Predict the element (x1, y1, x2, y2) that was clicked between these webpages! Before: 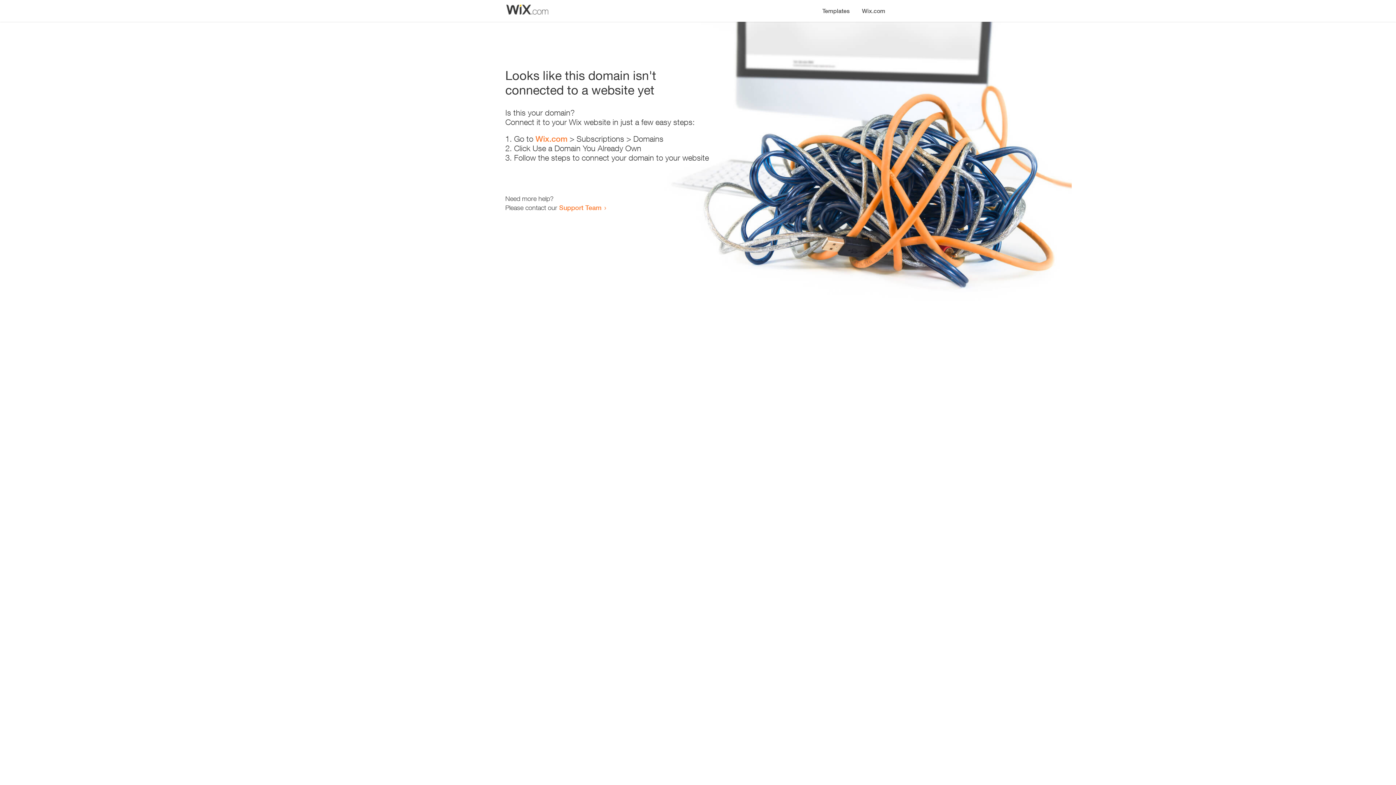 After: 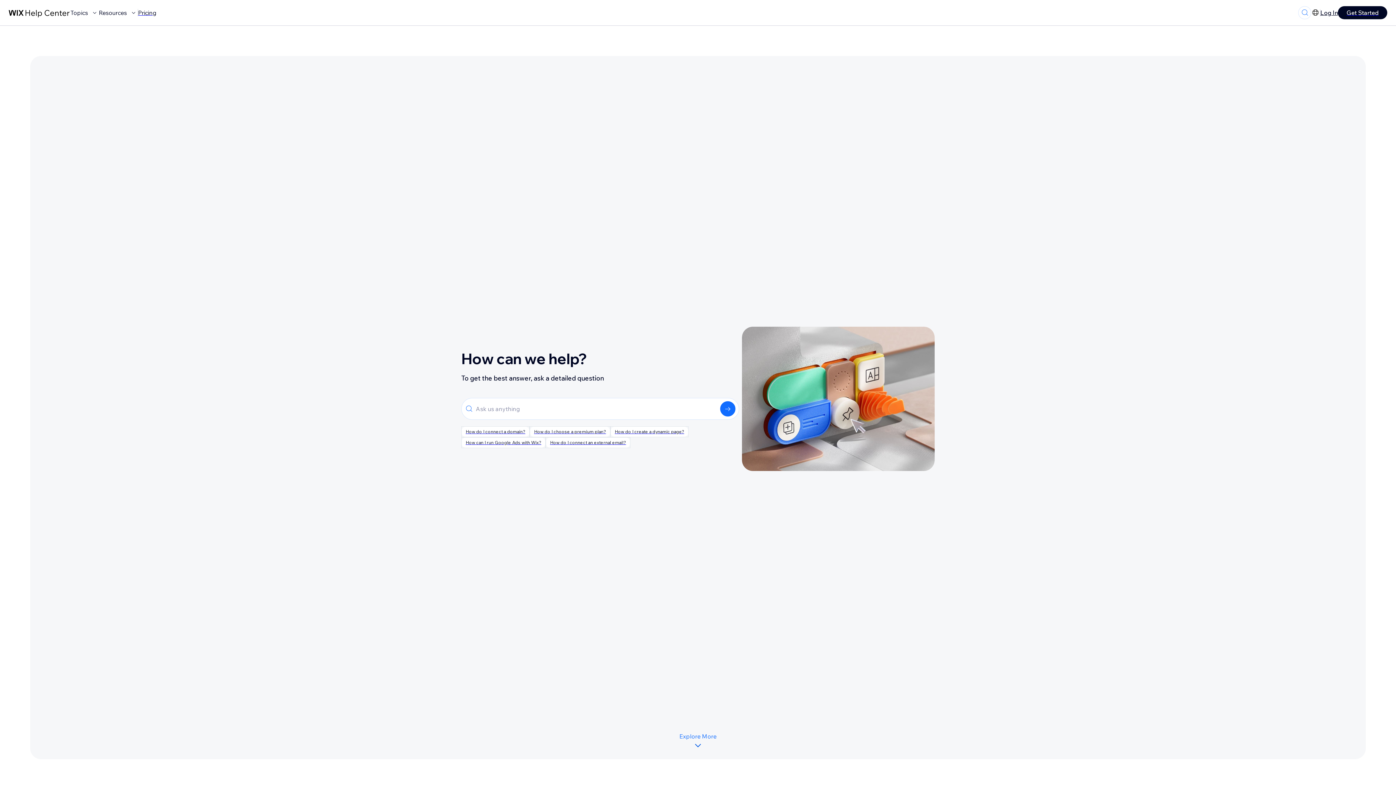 Action: label: Support Team bbox: (559, 203, 601, 211)